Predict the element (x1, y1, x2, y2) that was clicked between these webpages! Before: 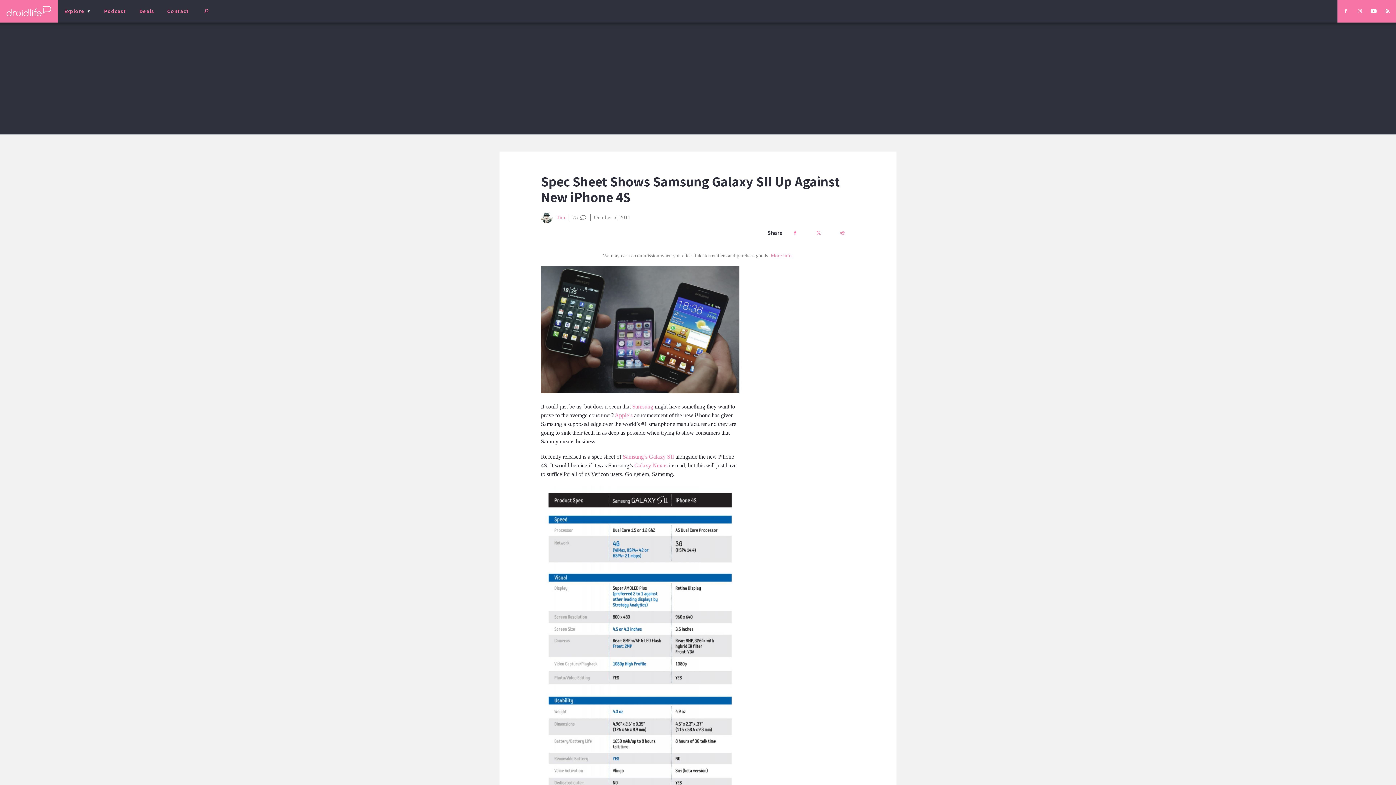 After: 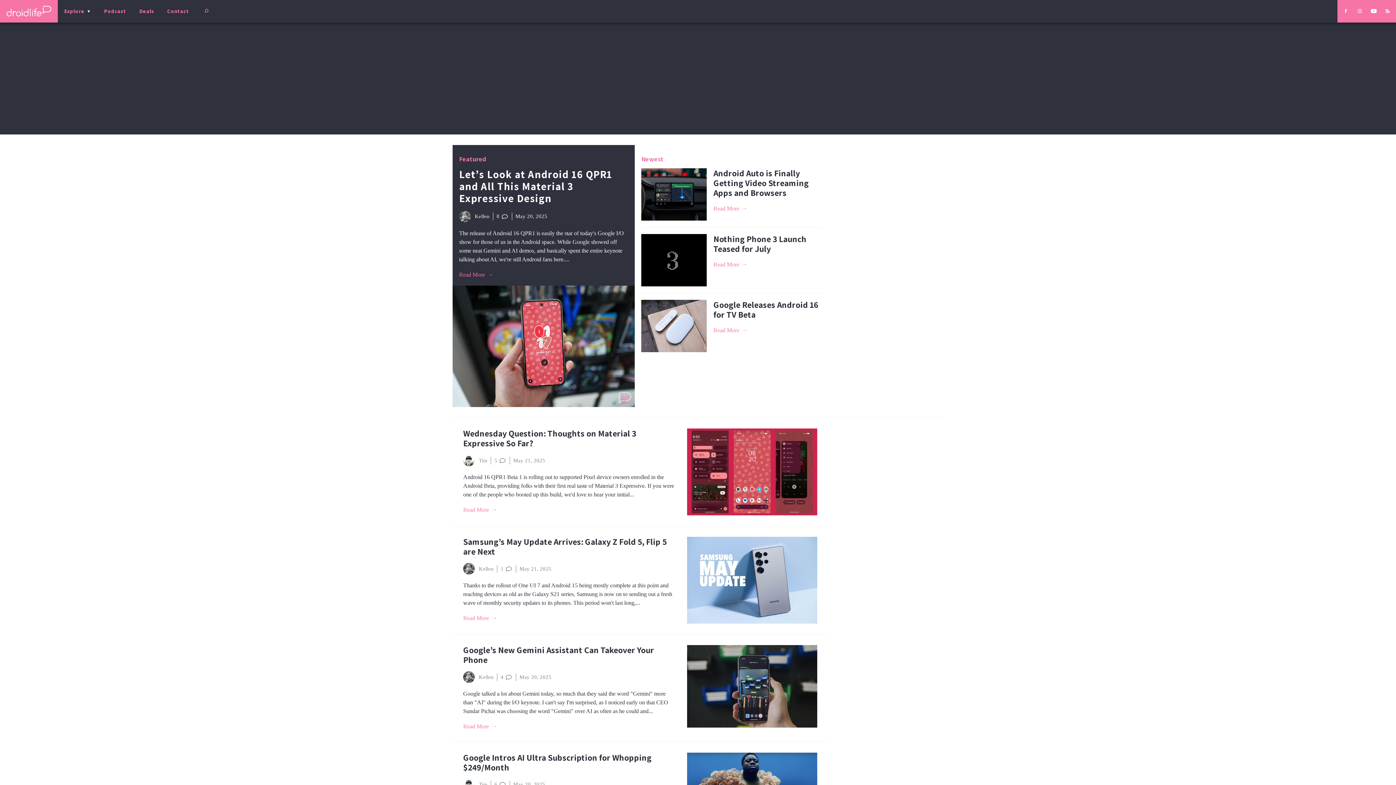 Action: bbox: (0, 0, 57, 22)